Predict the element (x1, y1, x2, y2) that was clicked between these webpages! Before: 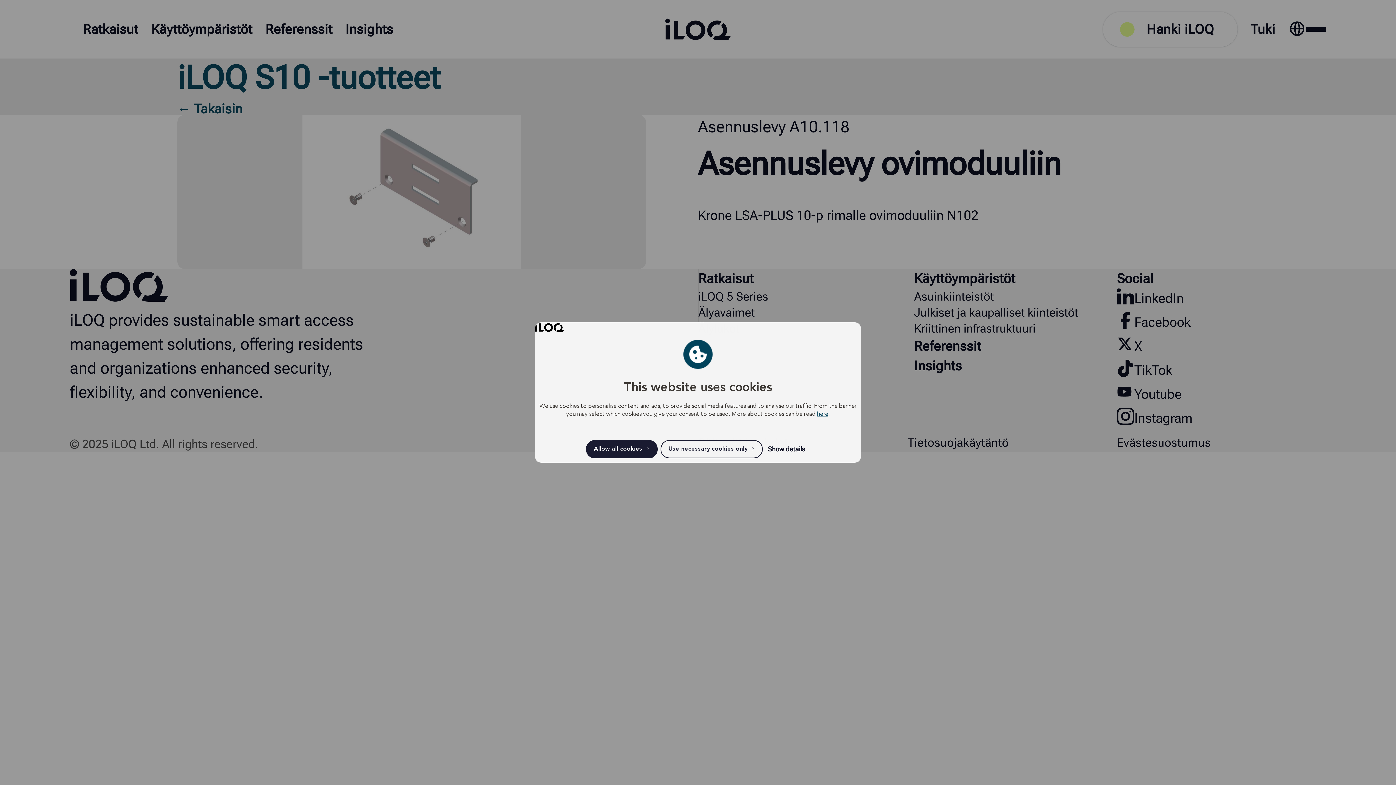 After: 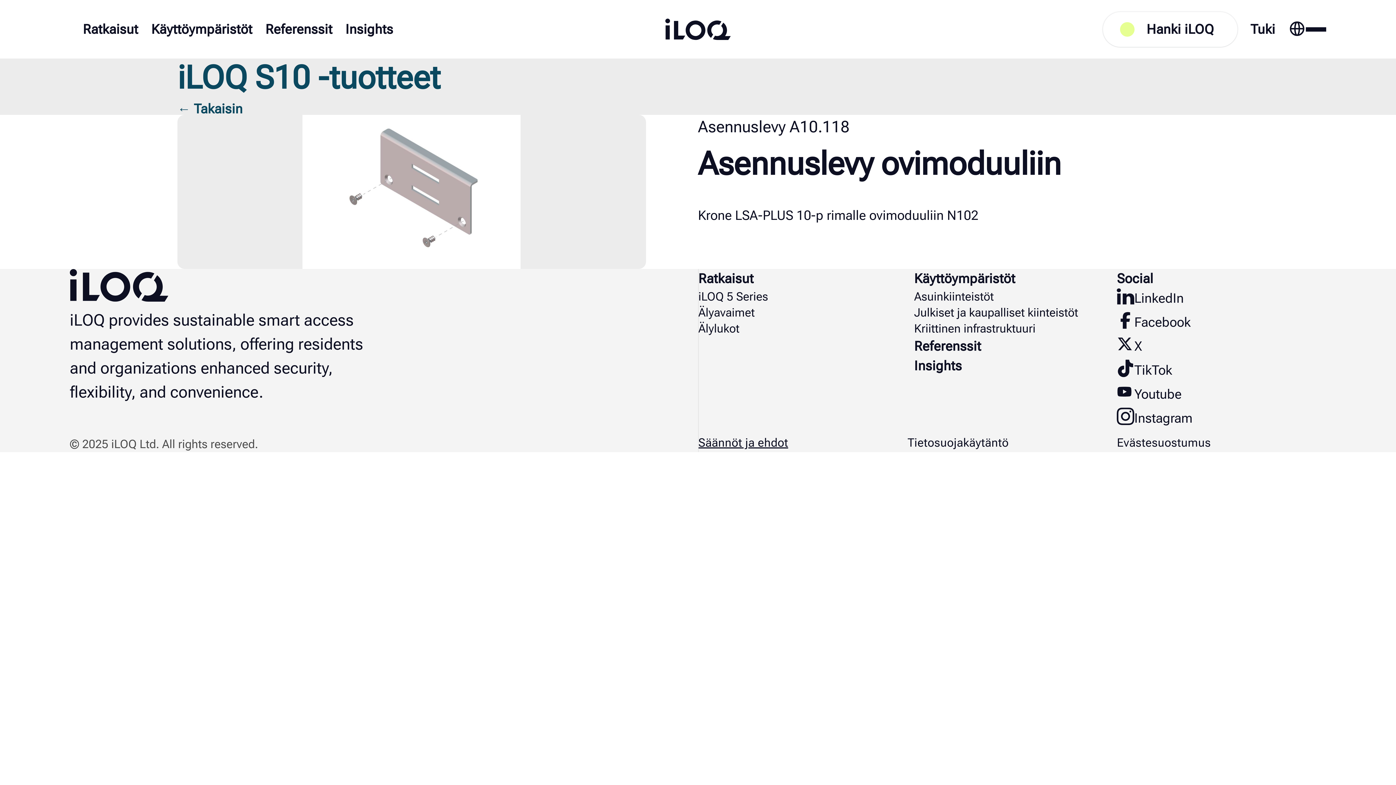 Action: bbox: (660, 440, 763, 458) label: Use necessary cookies only